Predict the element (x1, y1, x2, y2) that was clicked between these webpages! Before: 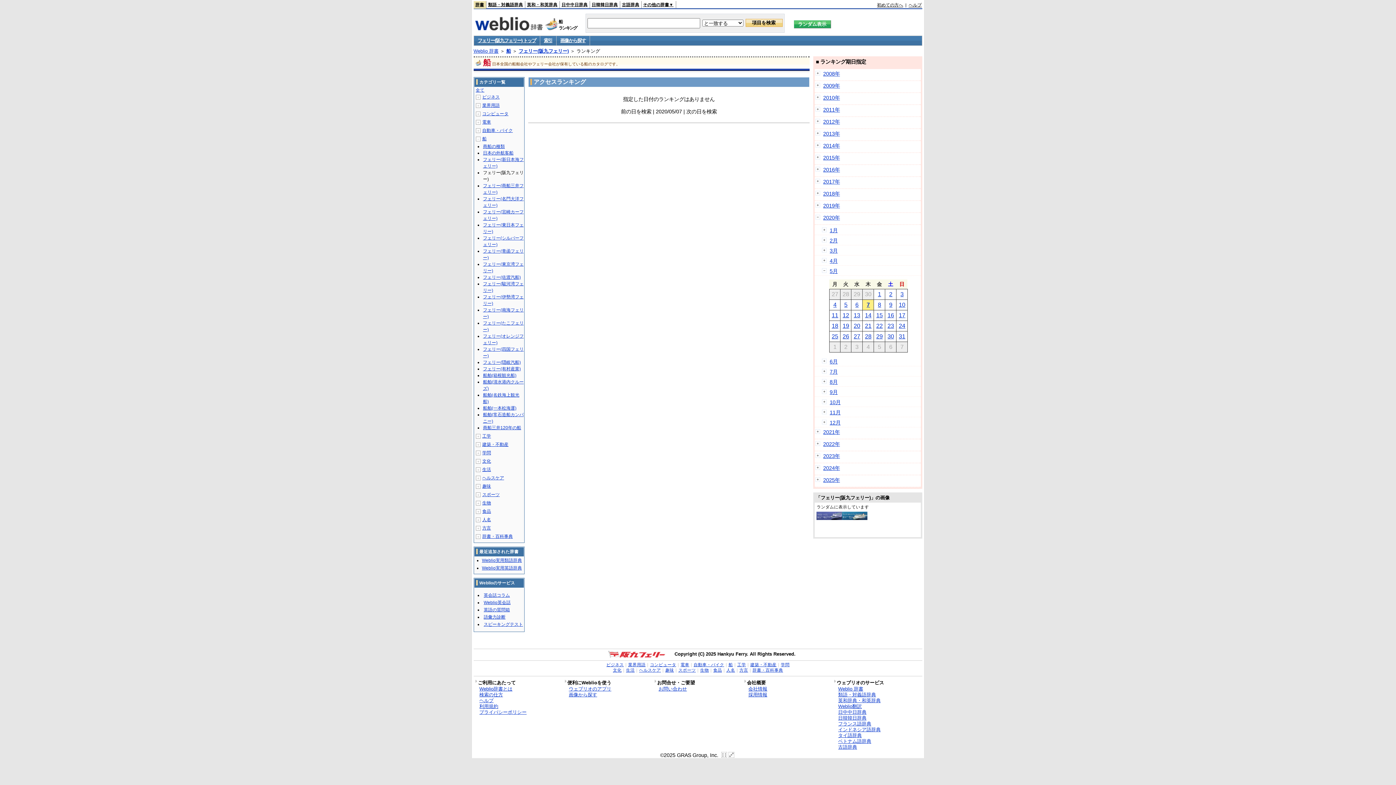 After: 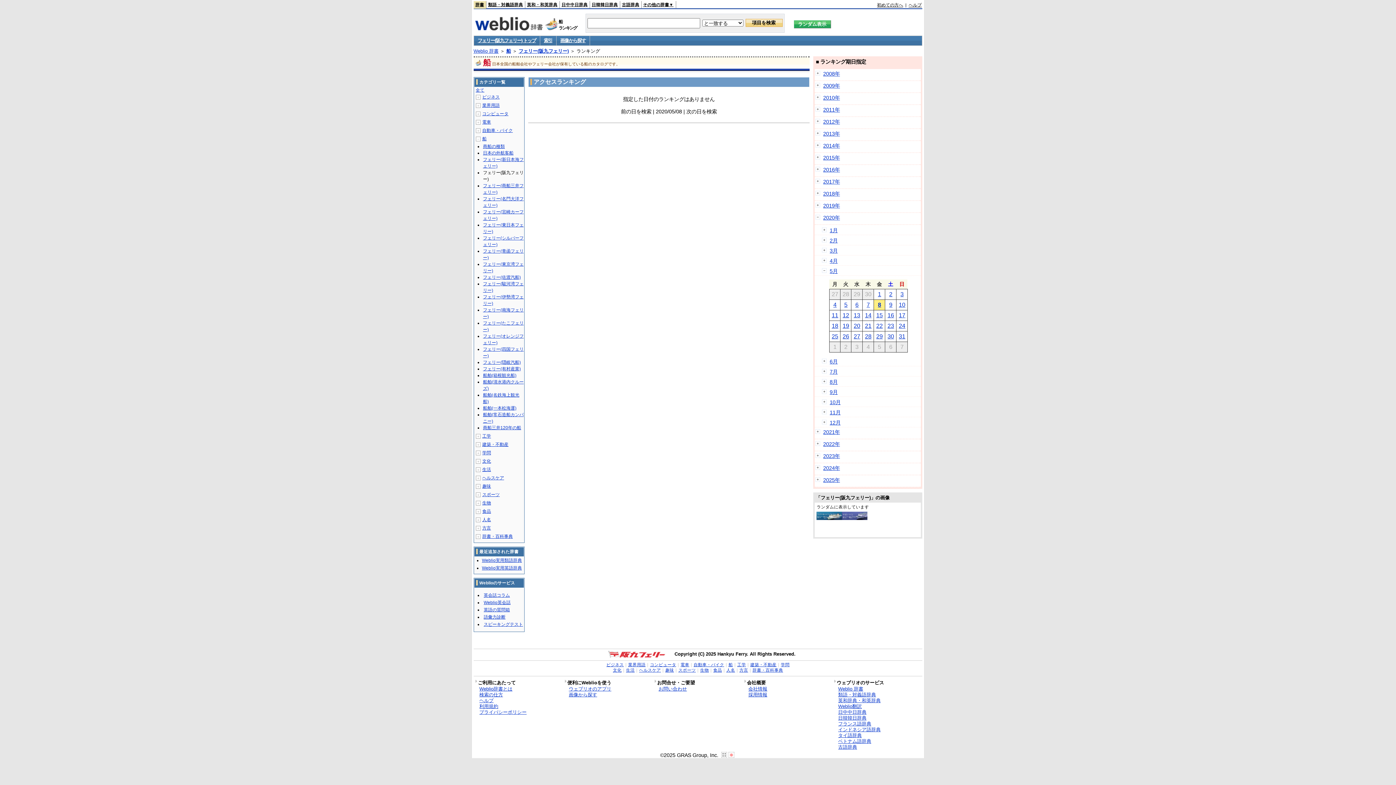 Action: bbox: (878, 301, 881, 308) label: 8